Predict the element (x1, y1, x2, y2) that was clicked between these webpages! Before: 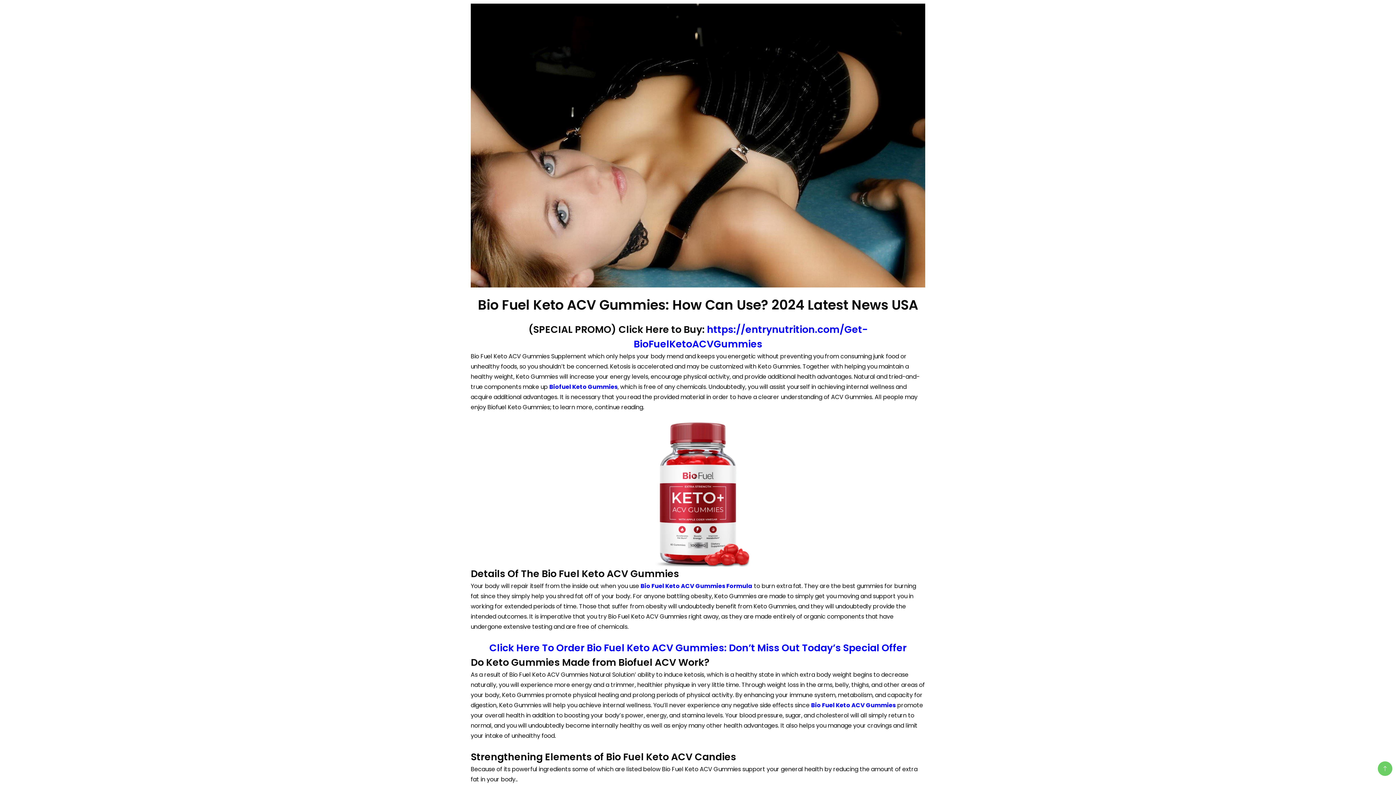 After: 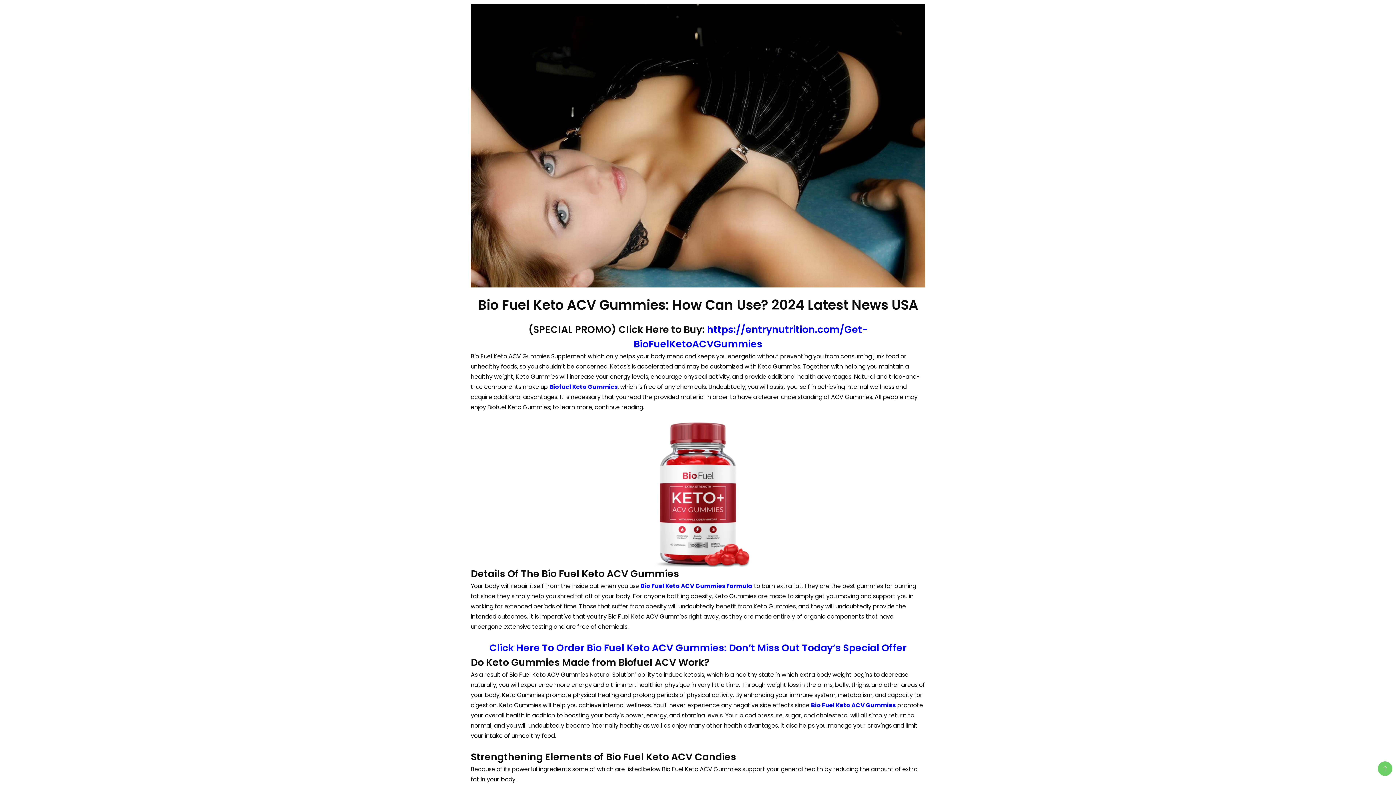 Action: label: Biofuel Keto Gummies bbox: (549, 383, 617, 391)